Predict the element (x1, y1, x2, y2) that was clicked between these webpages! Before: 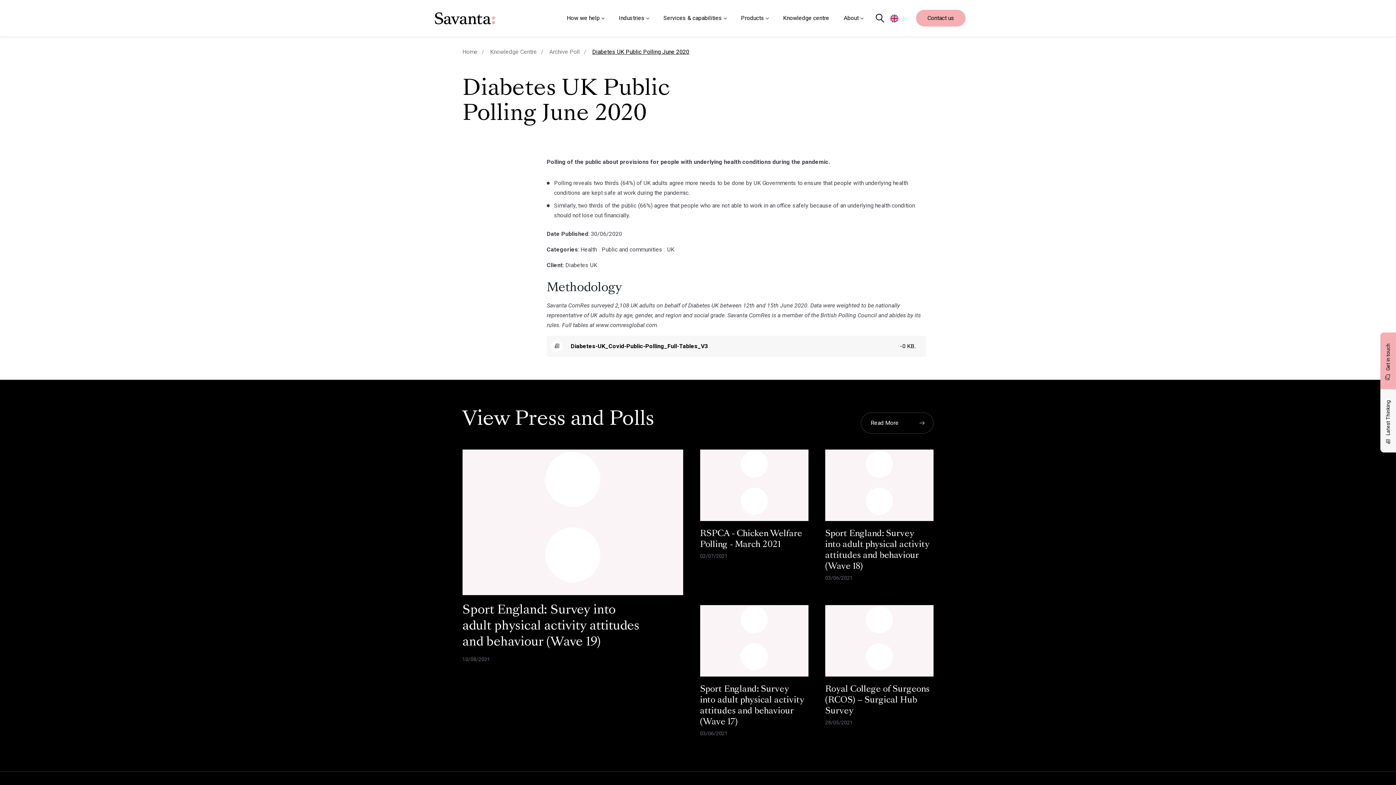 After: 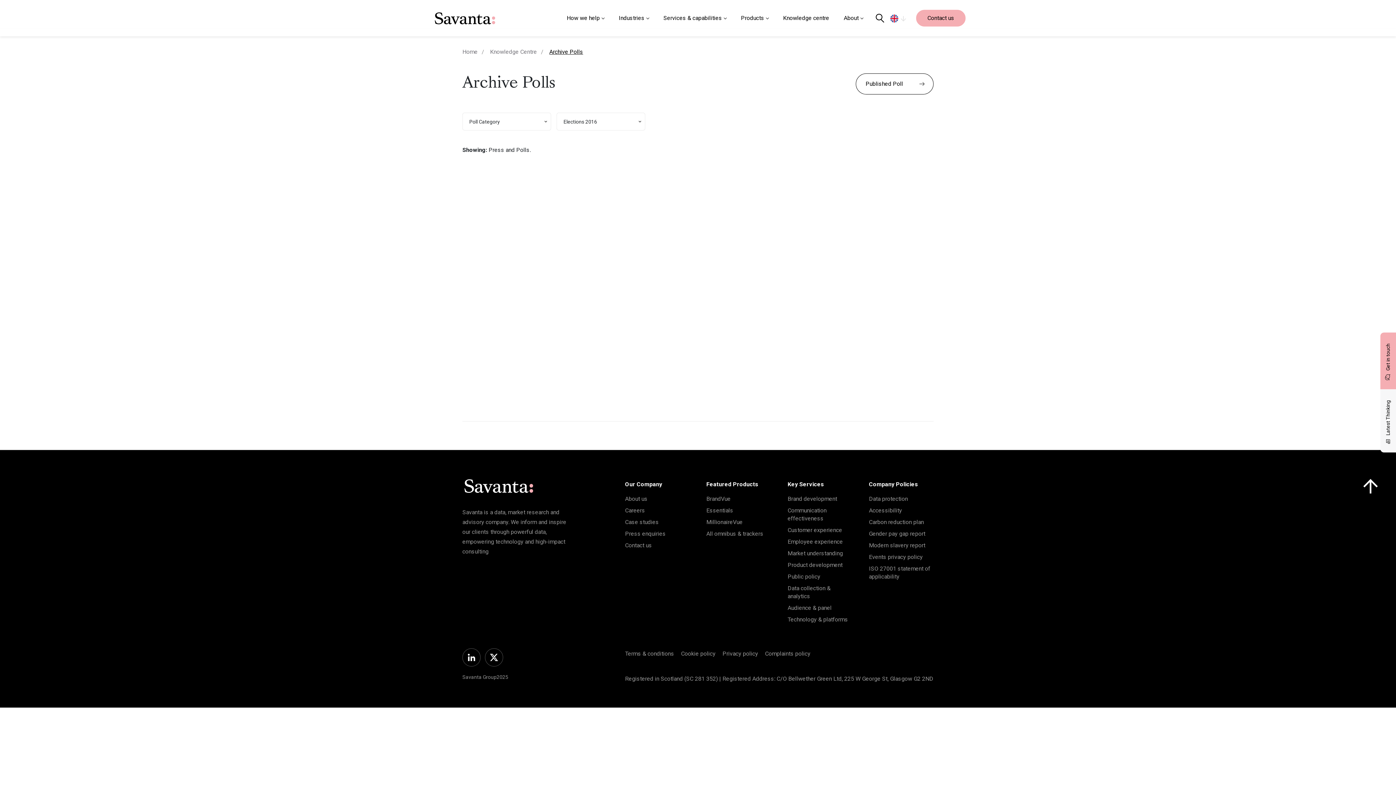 Action: bbox: (549, 48, 590, 56) label: Archive Poll